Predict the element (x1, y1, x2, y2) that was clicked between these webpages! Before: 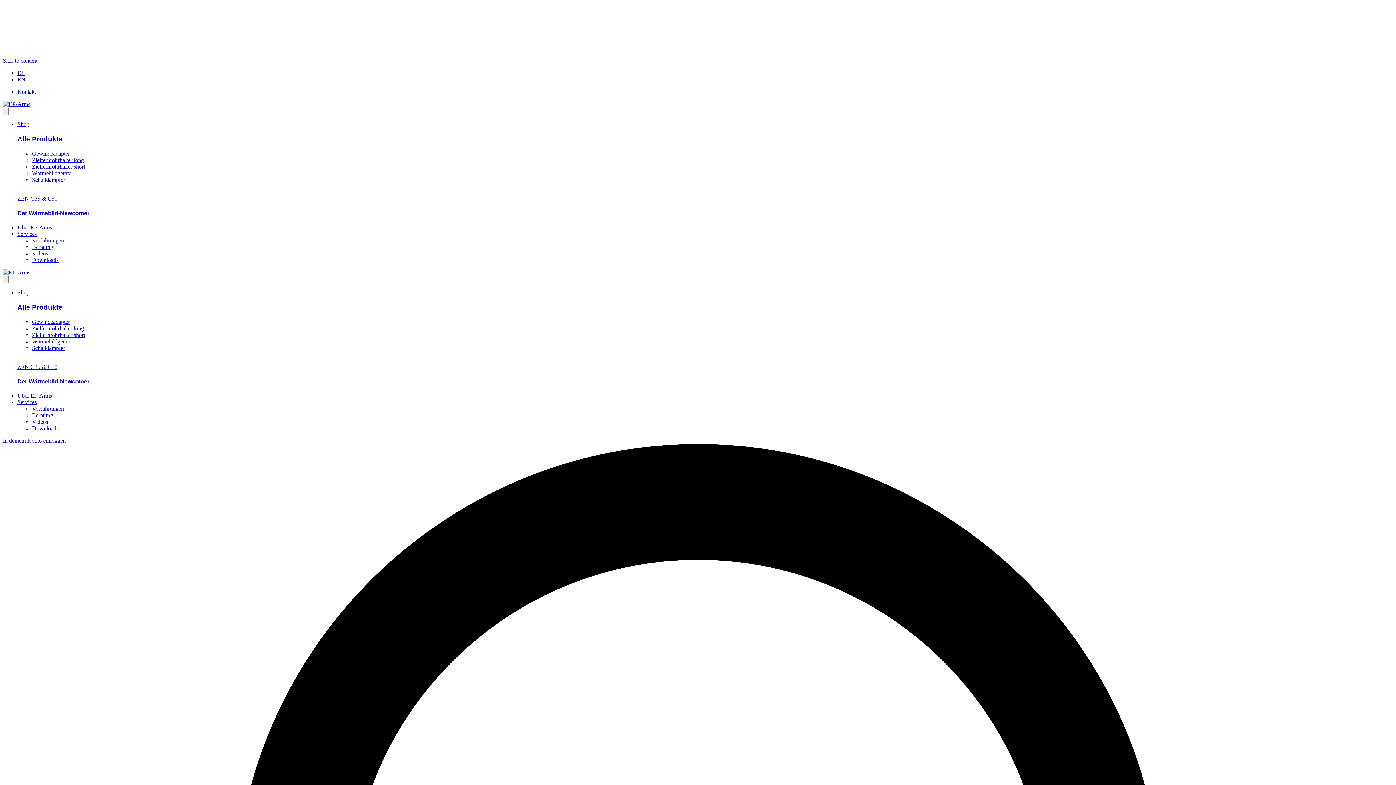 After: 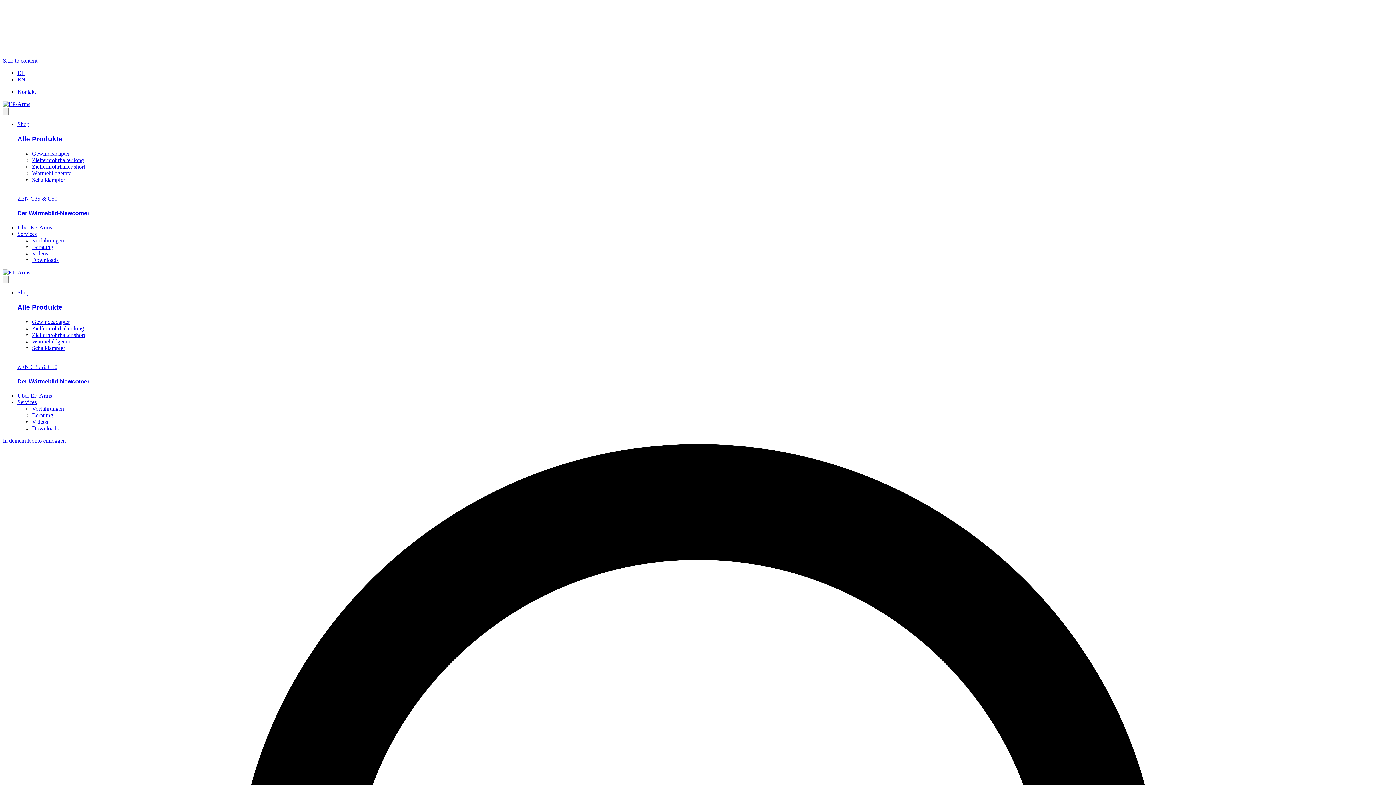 Action: bbox: (17, 135, 62, 142) label: Alle Produkte